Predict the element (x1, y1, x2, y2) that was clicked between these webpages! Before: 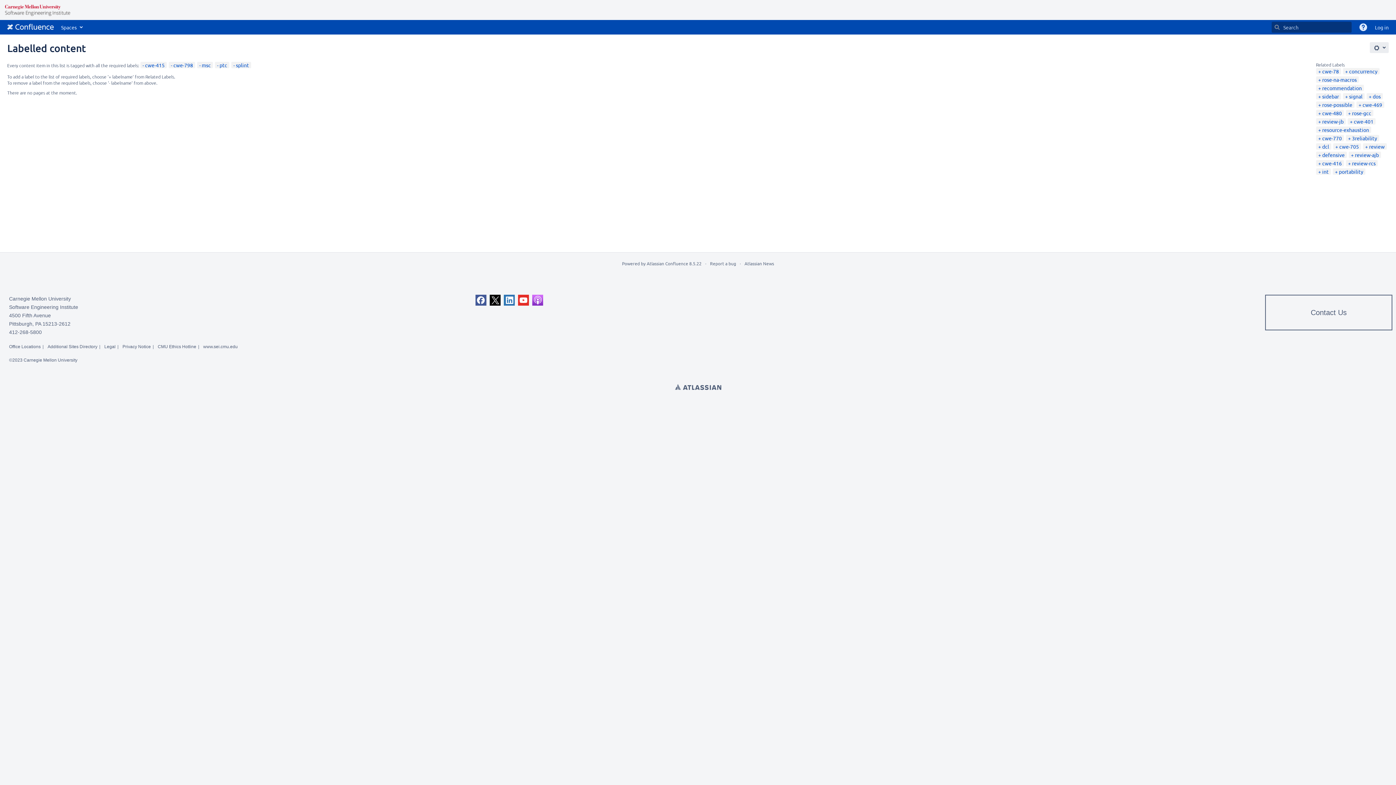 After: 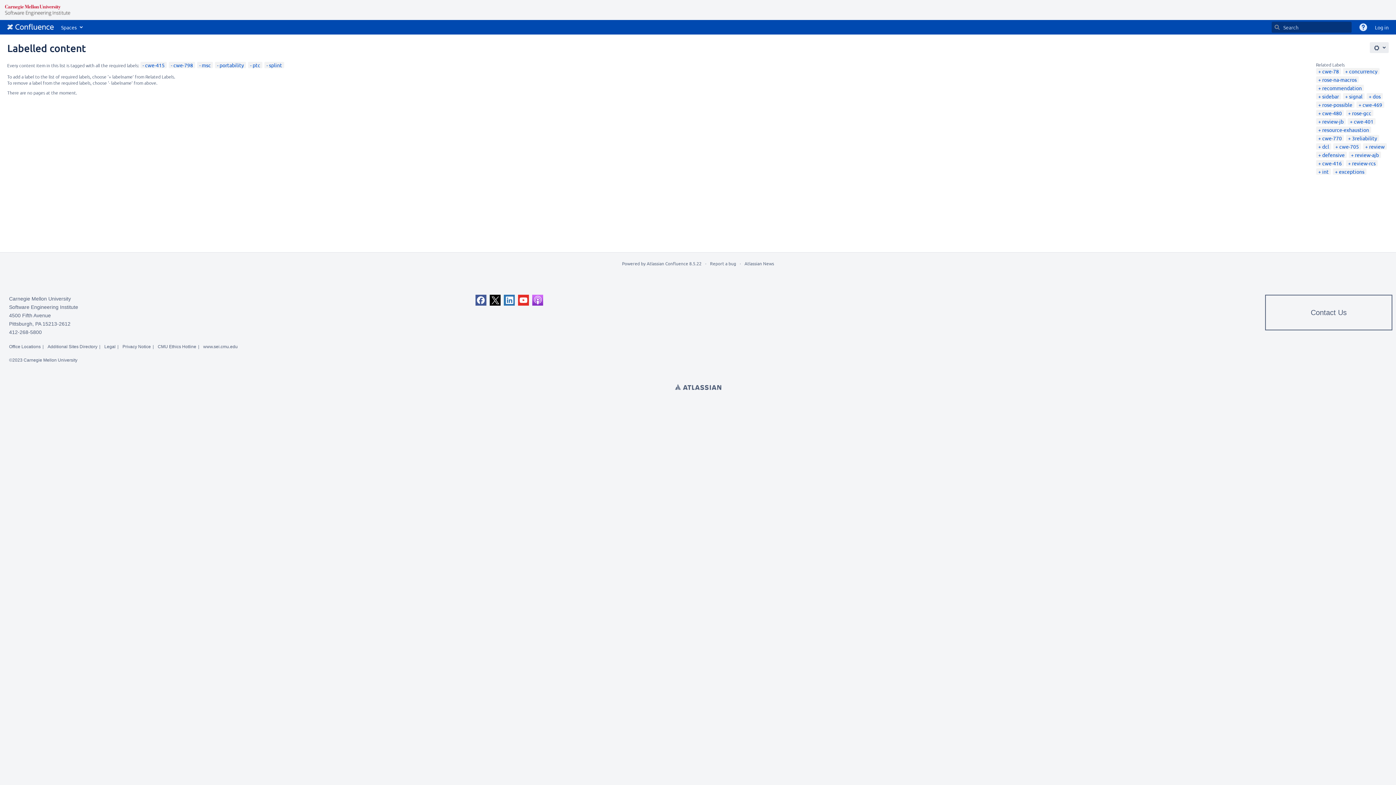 Action: label: portability bbox: (1335, 168, 1363, 174)